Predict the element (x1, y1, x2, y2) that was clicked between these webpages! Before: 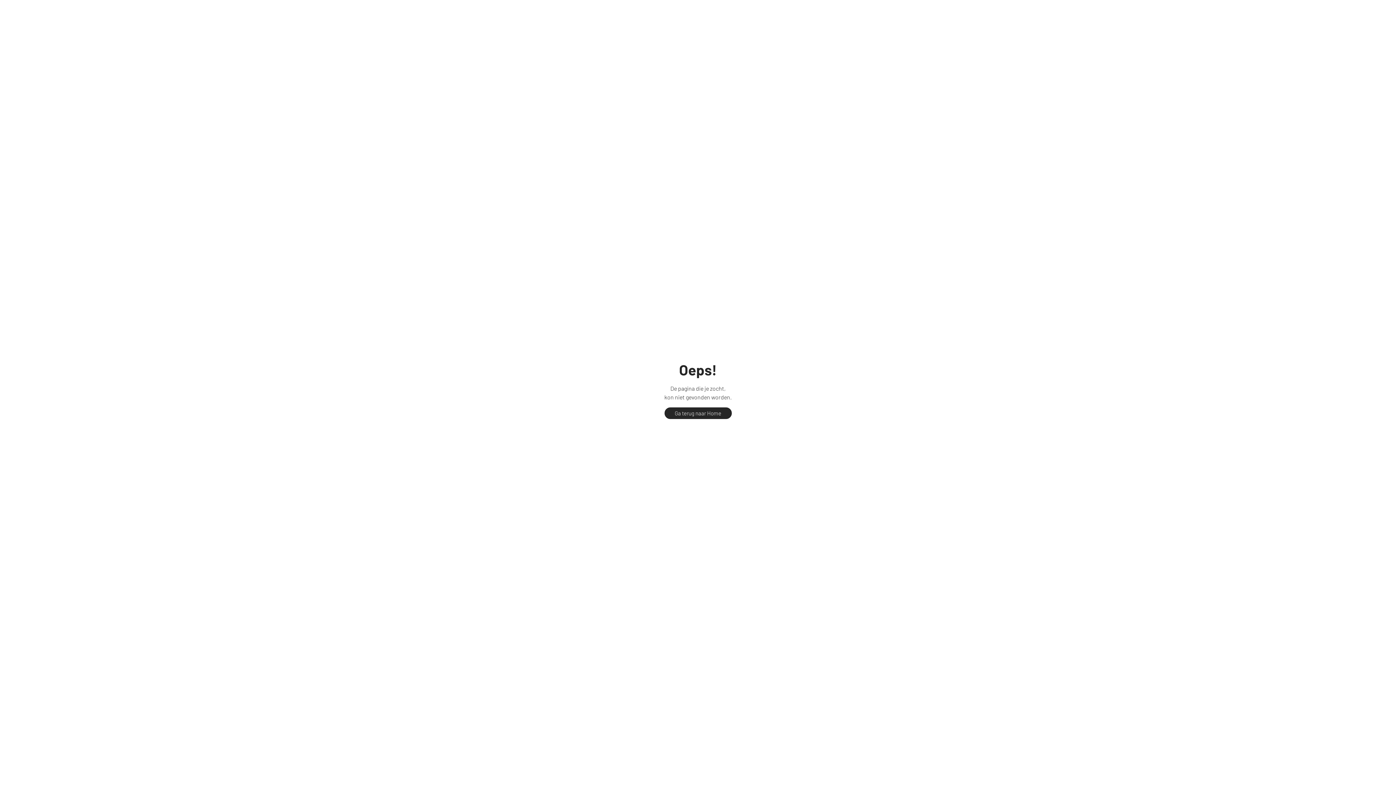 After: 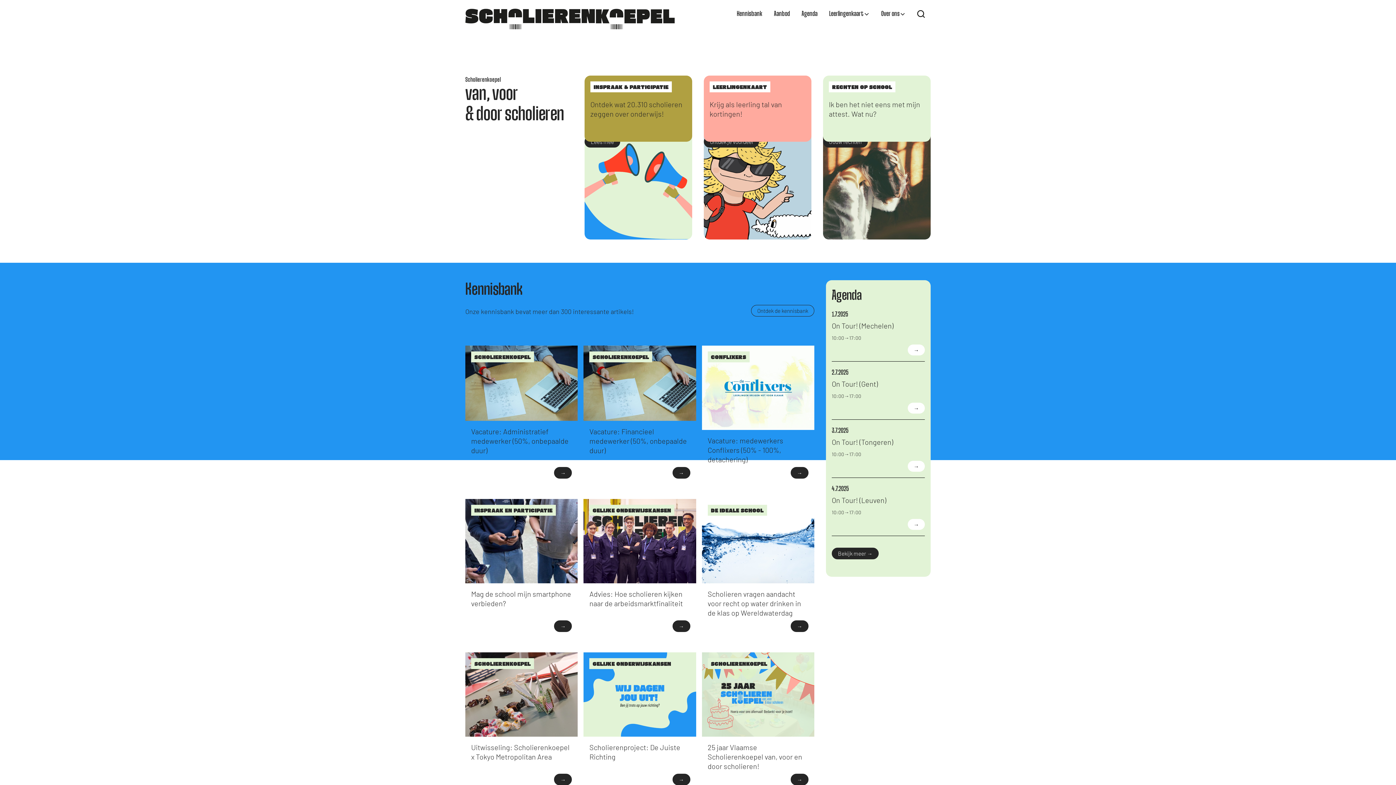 Action: label: Ga terug naar Home bbox: (664, 407, 731, 419)